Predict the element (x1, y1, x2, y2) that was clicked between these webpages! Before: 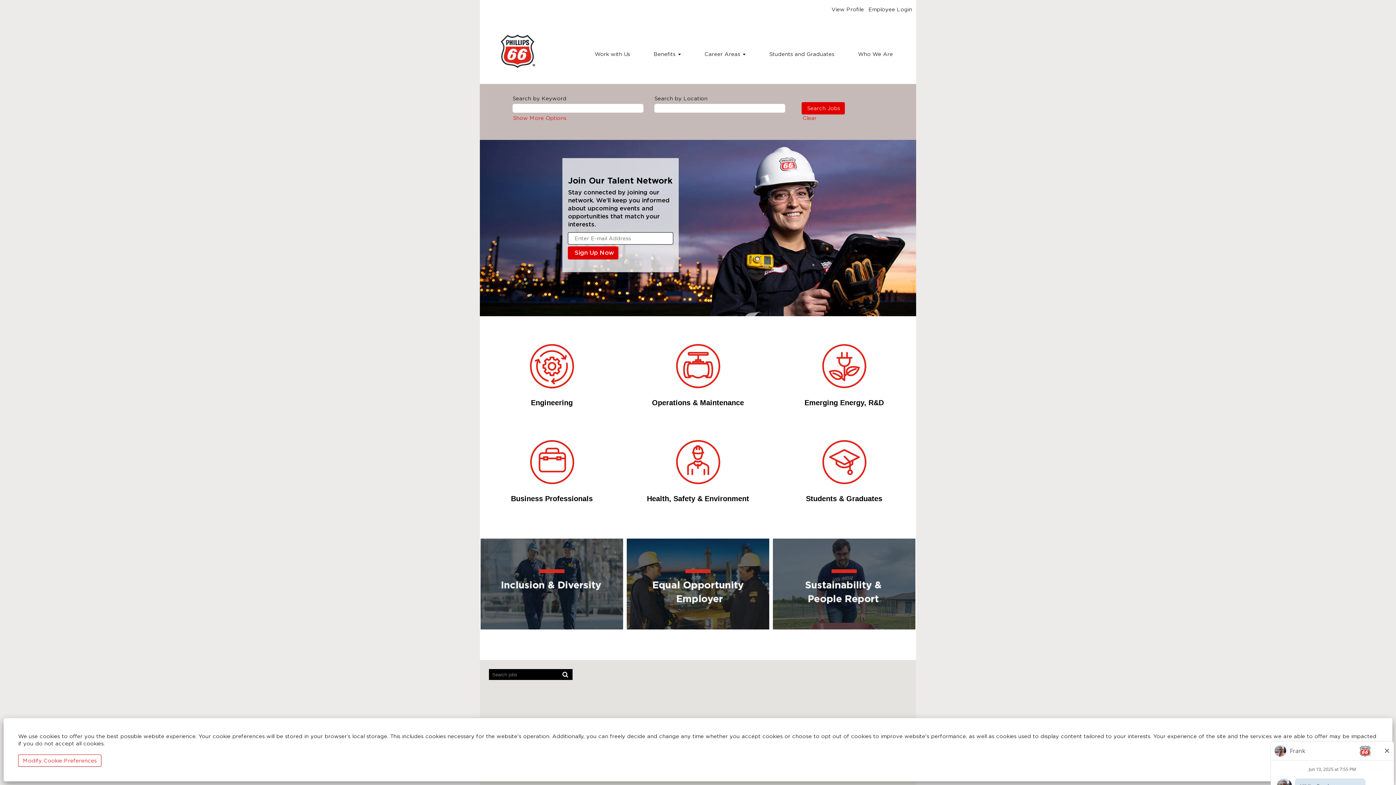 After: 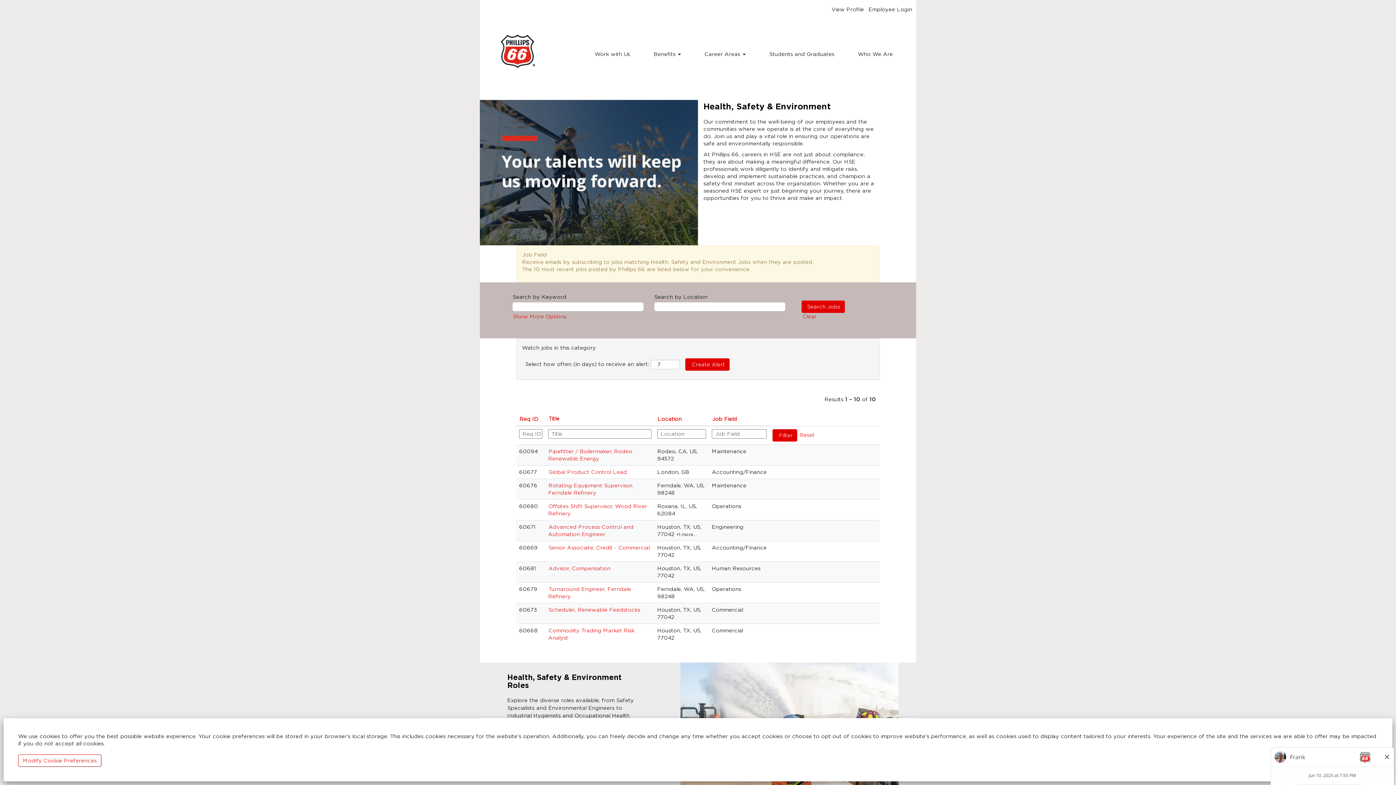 Action: bbox: (626, 417, 627, 429) label: Health, Safety and Environment Jobs